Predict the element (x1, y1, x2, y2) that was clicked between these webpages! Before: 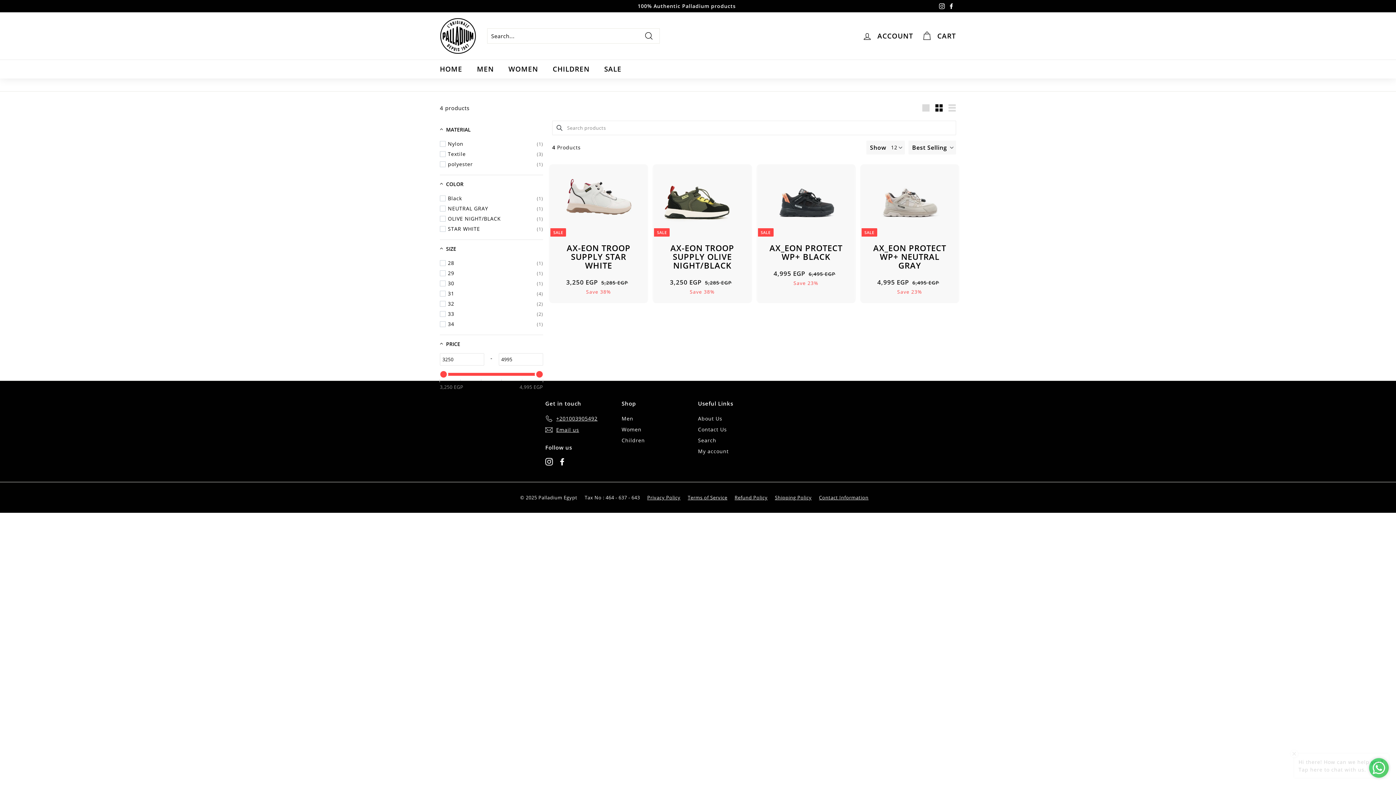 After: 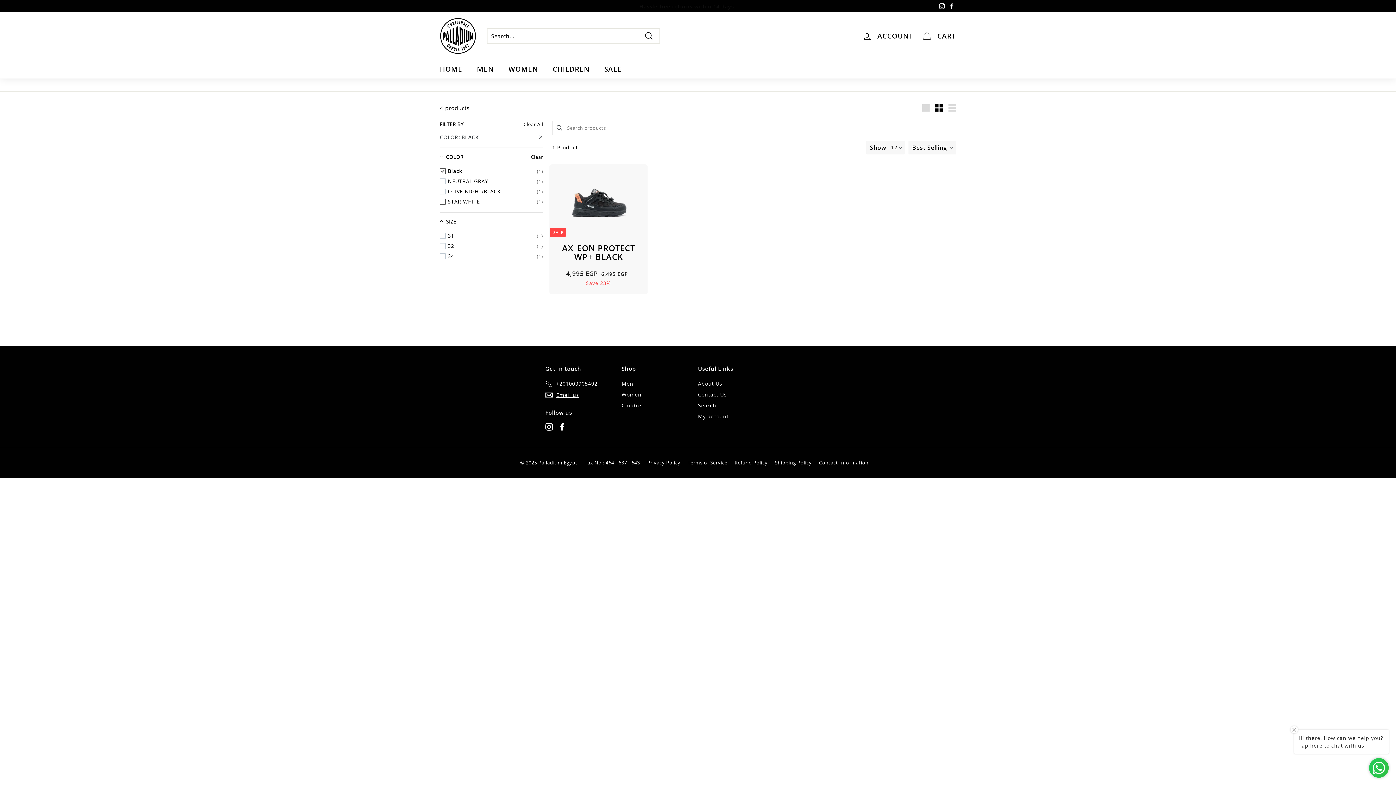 Action: label: Black
(1) bbox: (440, 193, 543, 203)